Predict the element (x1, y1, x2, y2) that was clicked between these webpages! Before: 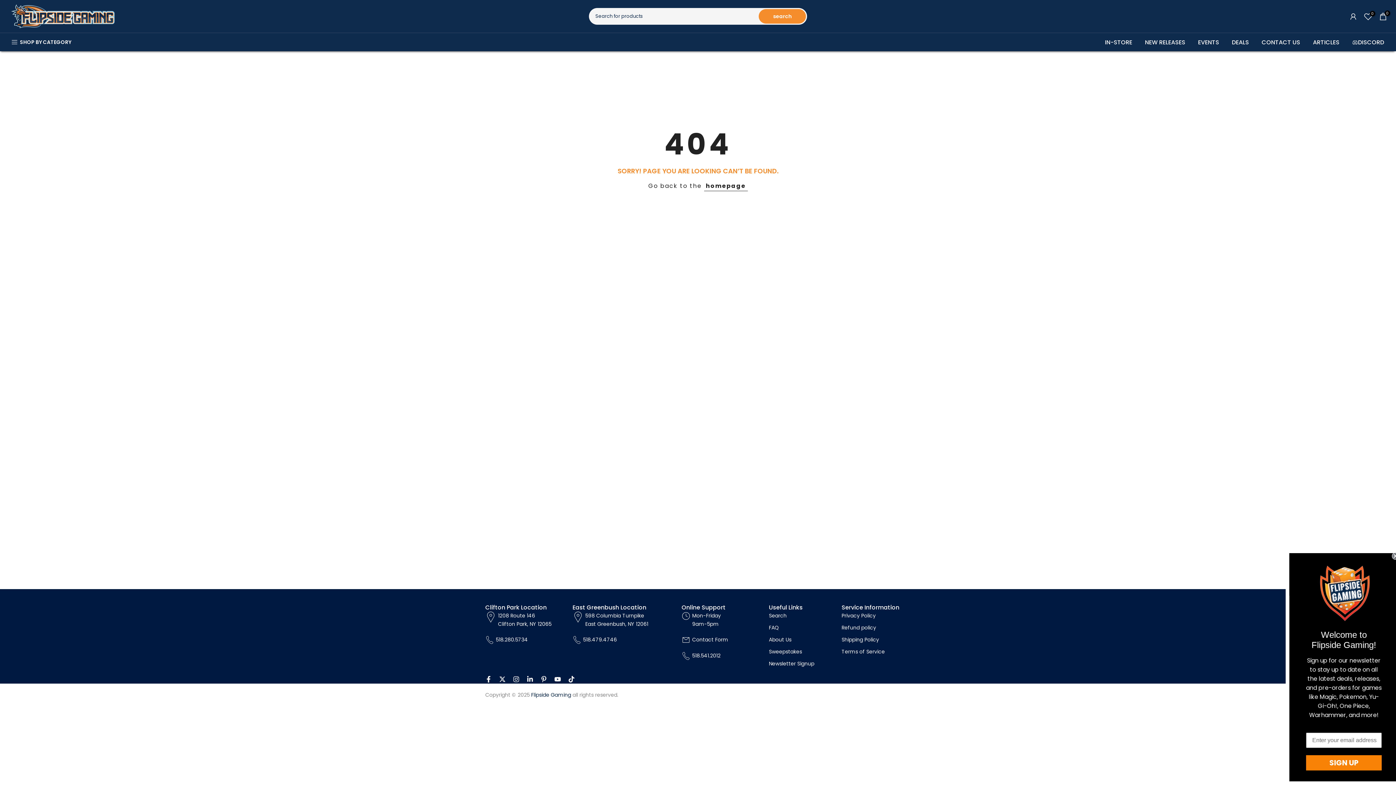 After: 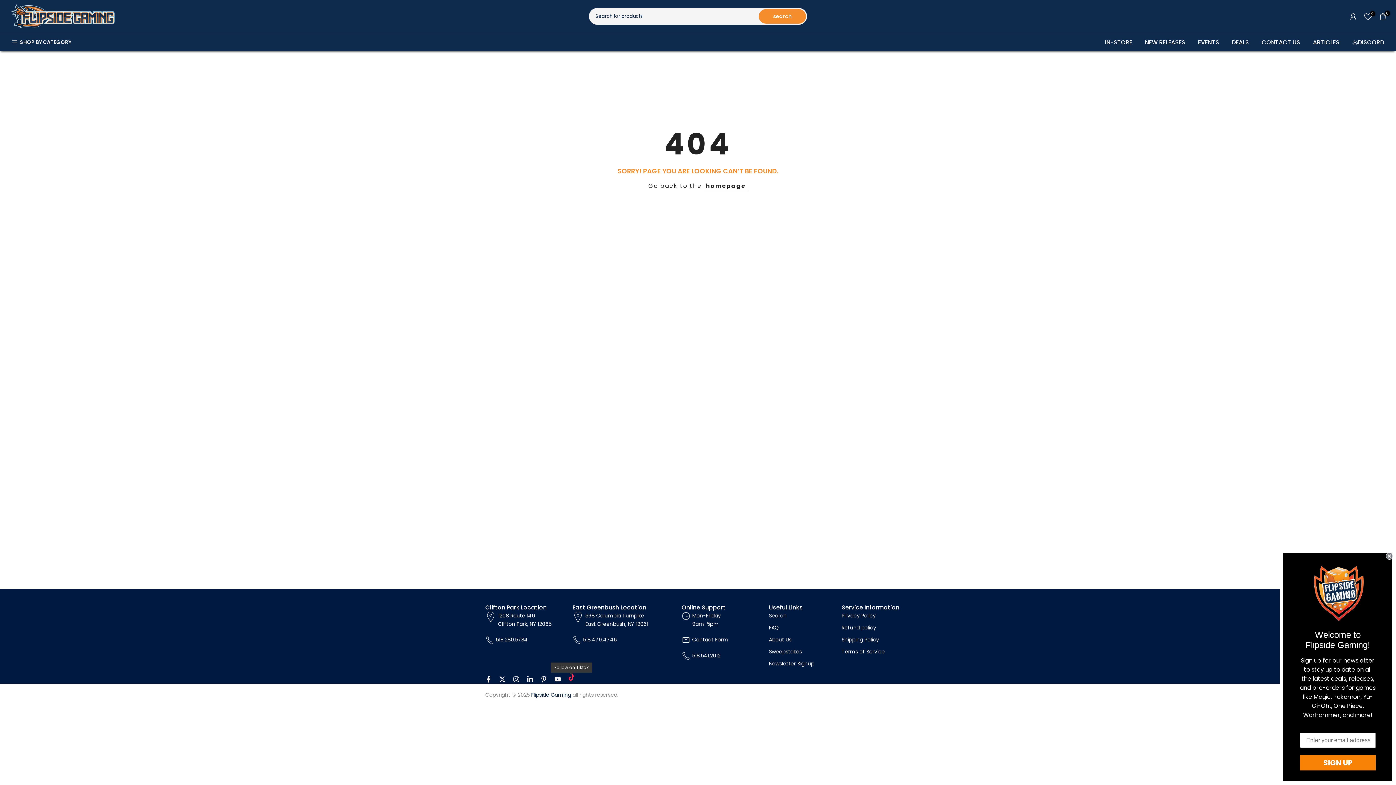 Action: bbox: (568, 675, 574, 684)